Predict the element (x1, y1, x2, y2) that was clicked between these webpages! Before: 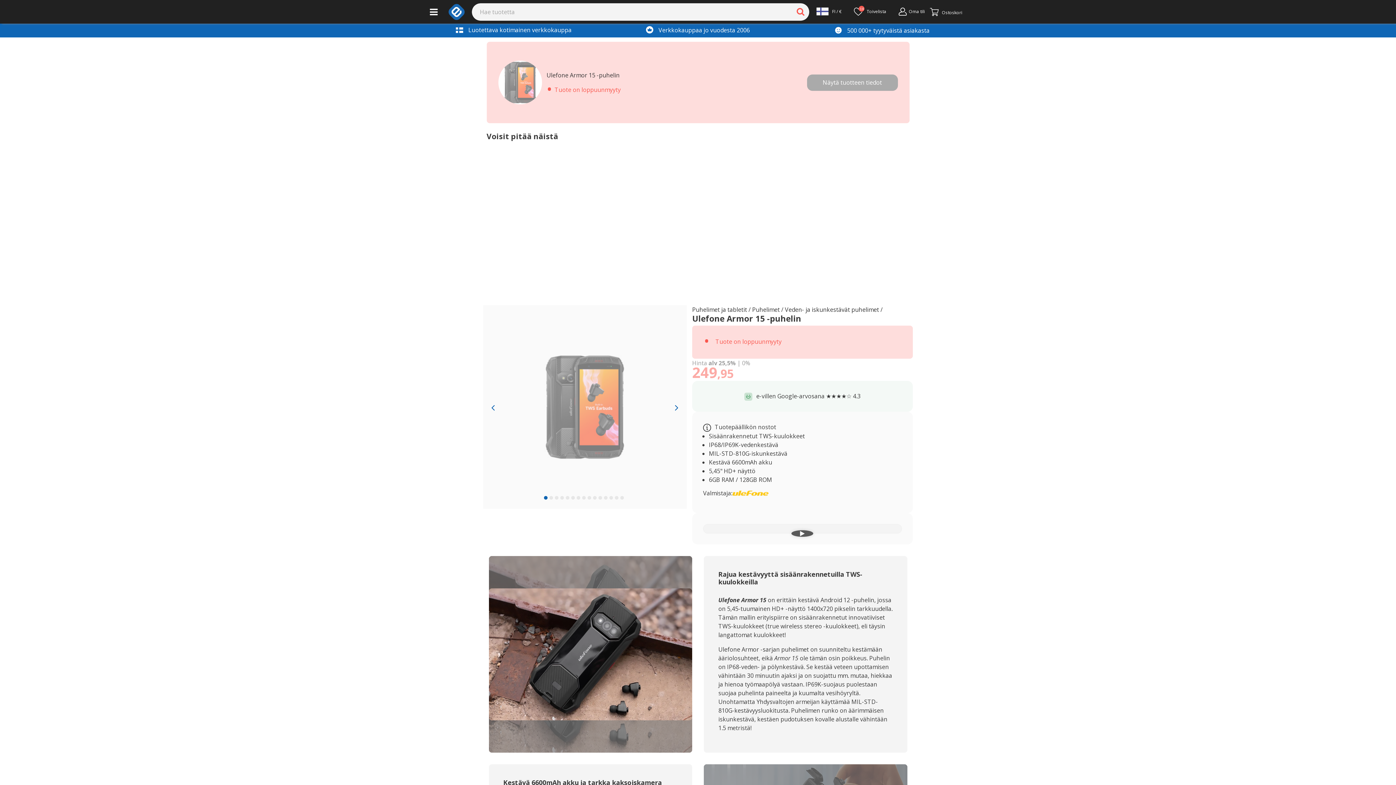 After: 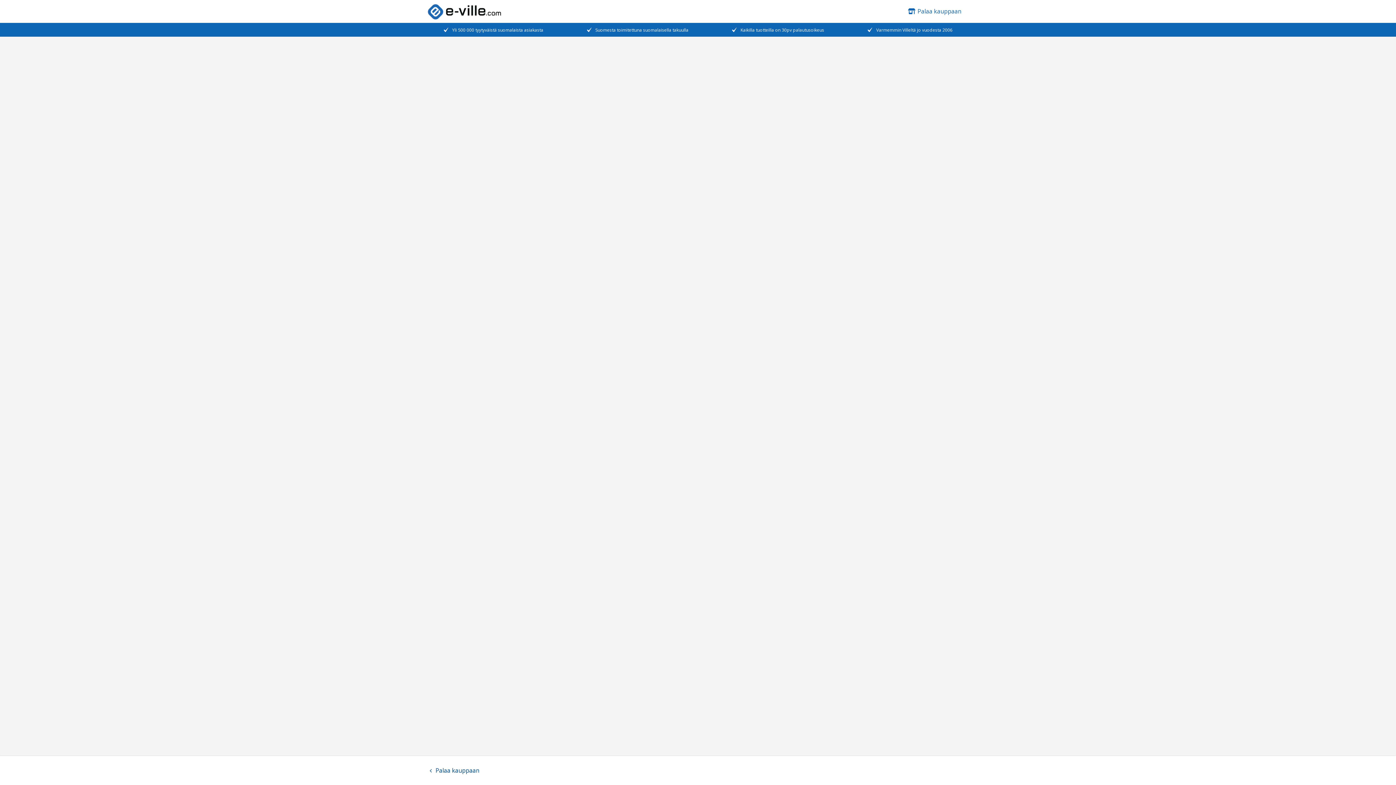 Action: label: Siirry kassalle bbox: (930, 6, 971, 17)